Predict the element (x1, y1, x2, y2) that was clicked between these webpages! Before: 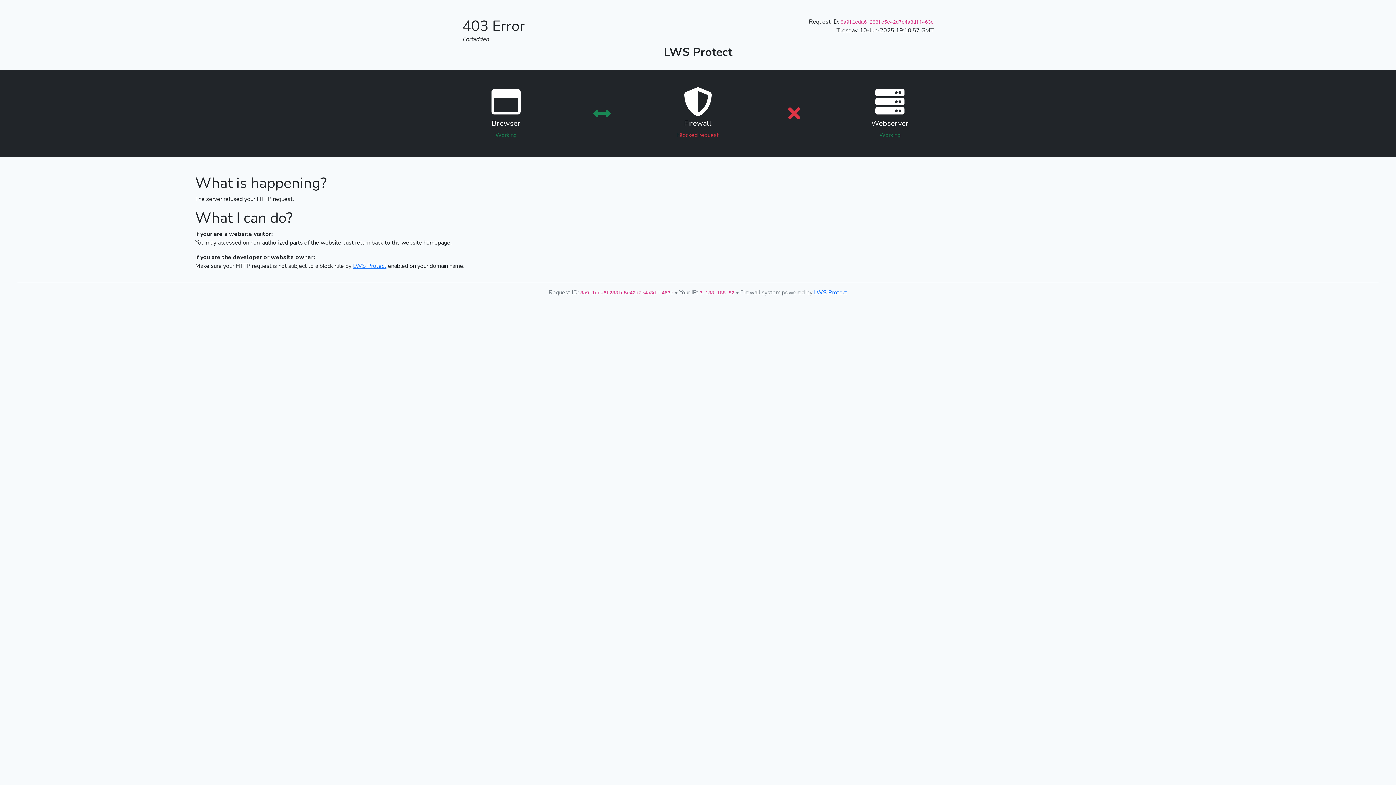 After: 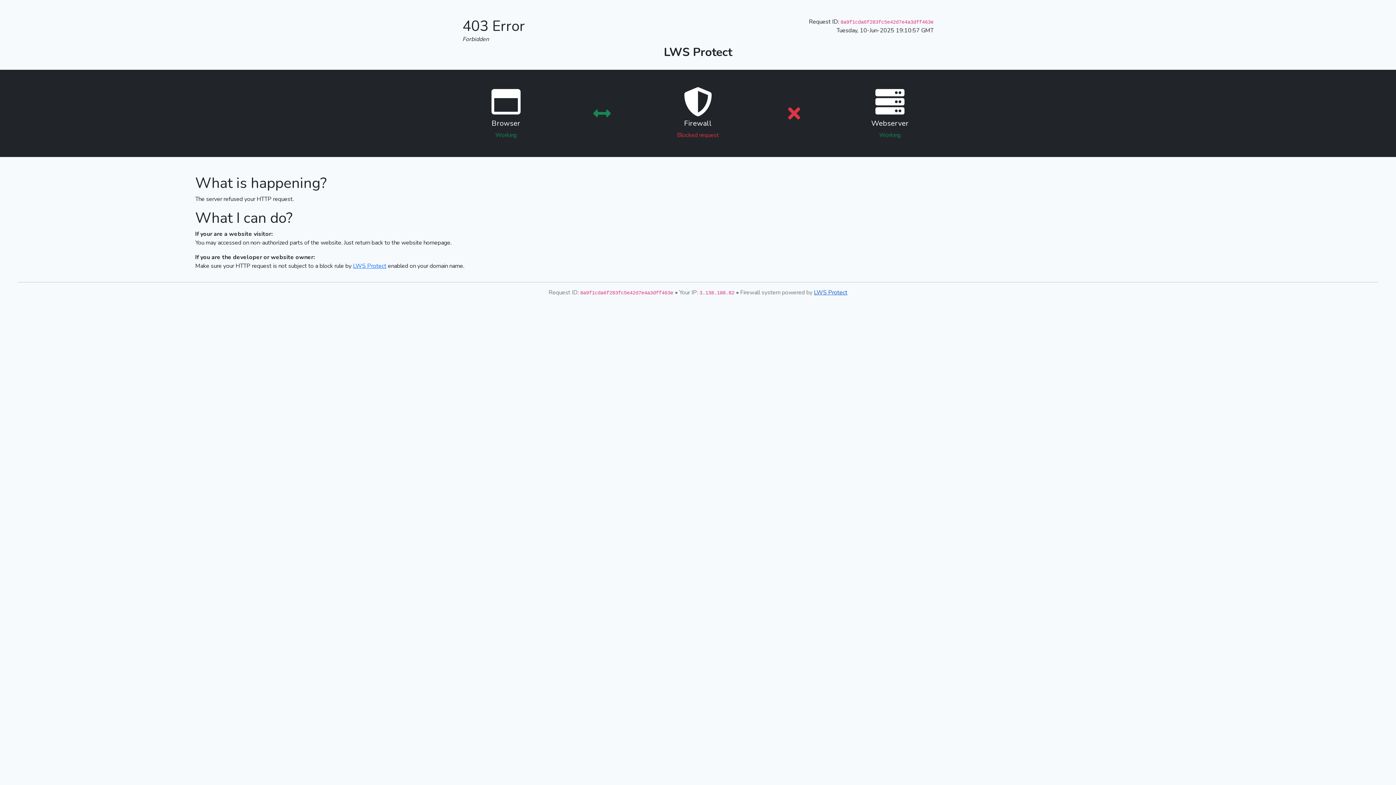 Action: bbox: (814, 288, 847, 296) label: LWS Protect